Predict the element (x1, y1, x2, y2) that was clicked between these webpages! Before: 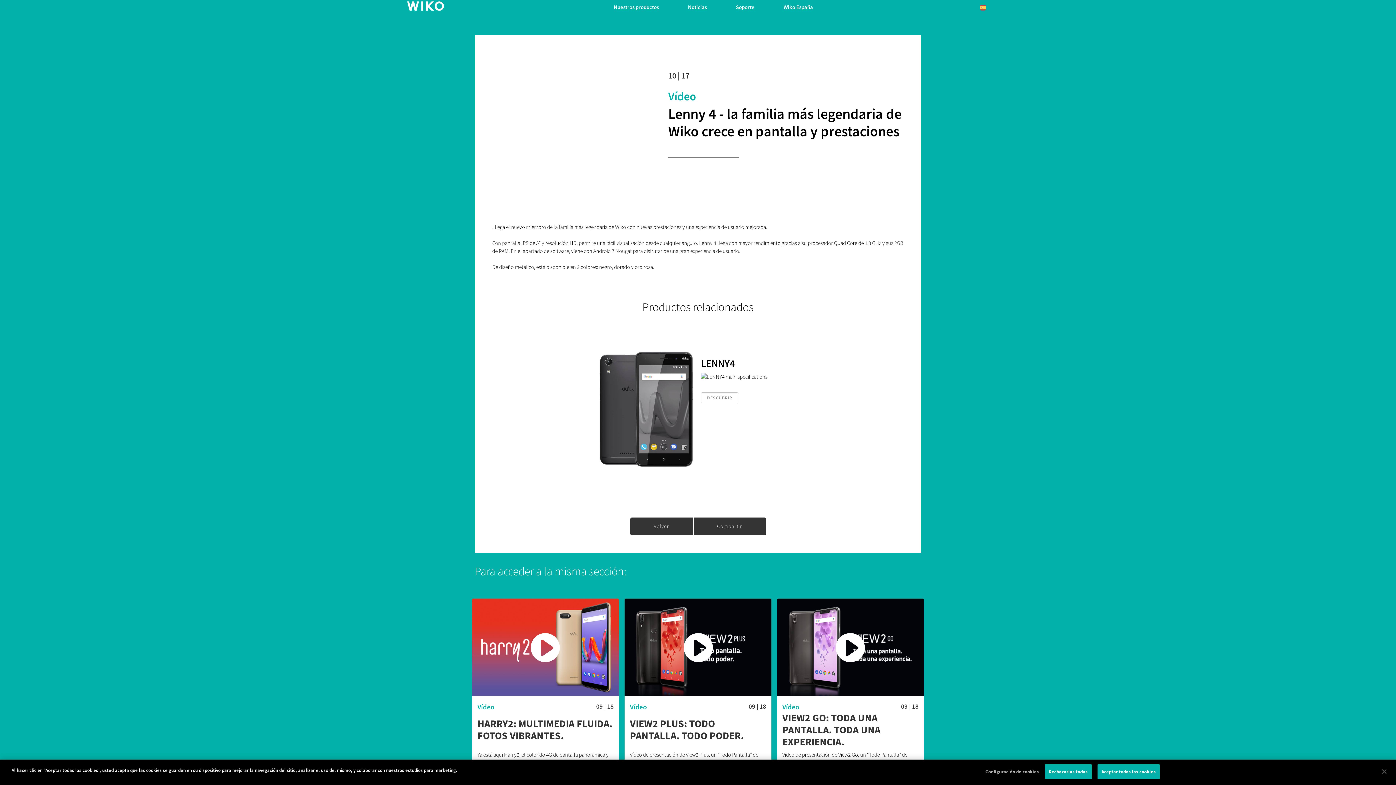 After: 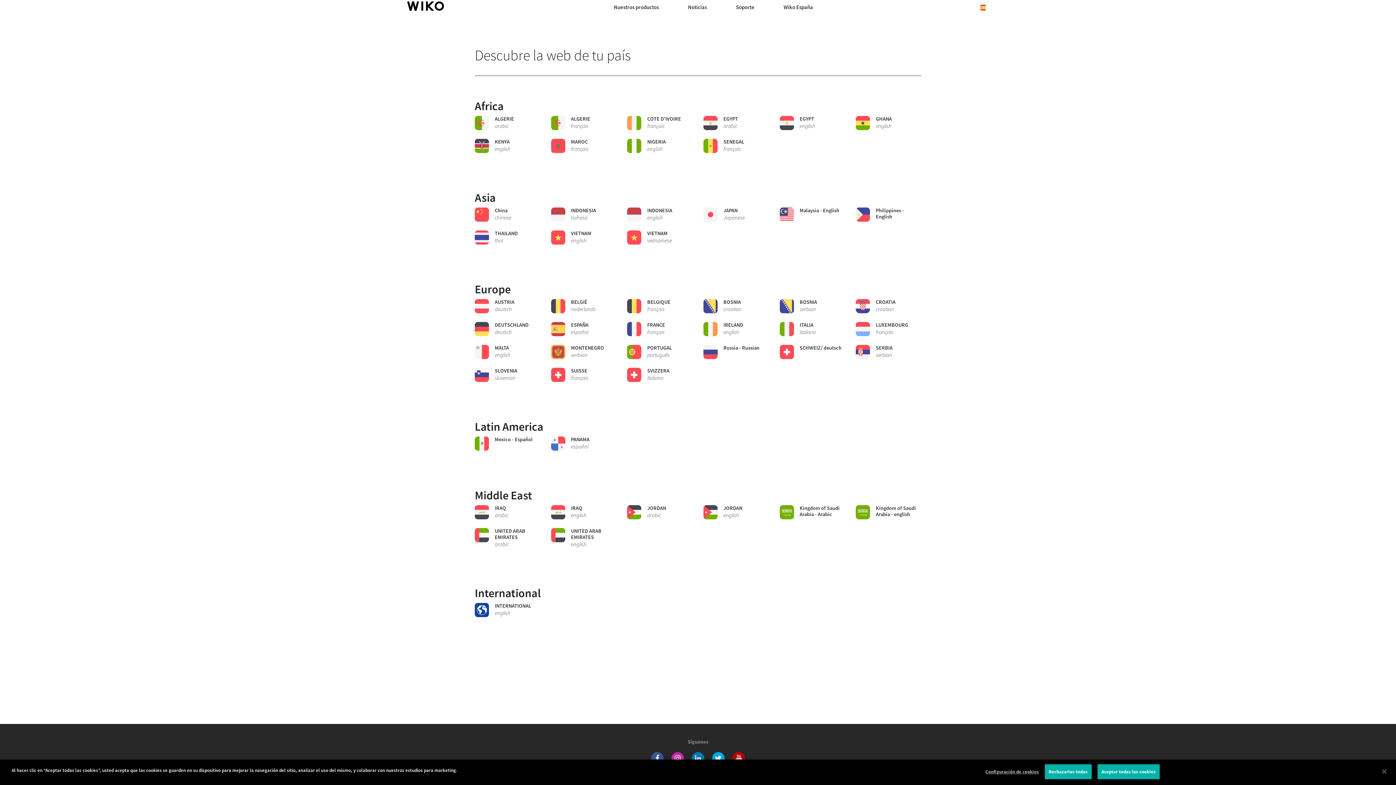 Action: bbox: (977, 0, 989, 14)